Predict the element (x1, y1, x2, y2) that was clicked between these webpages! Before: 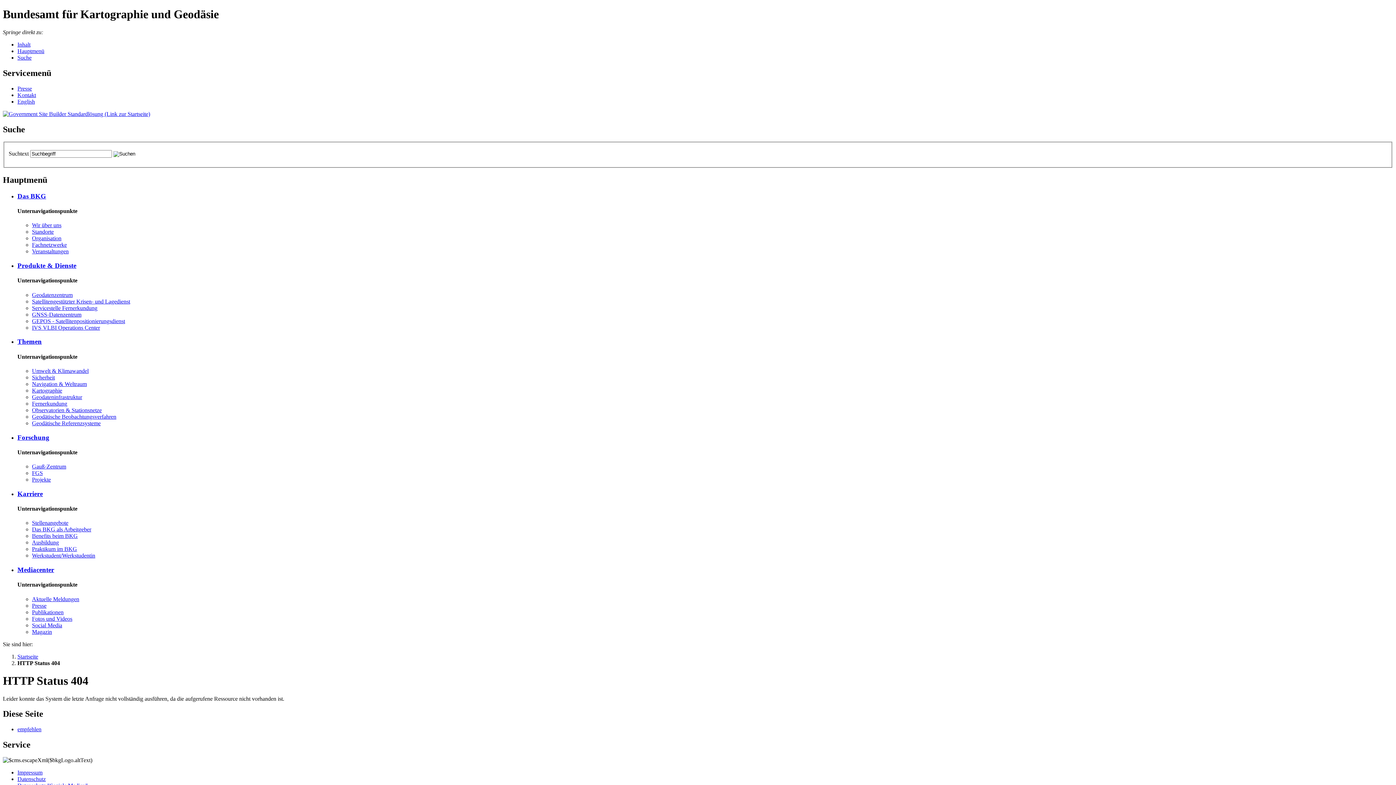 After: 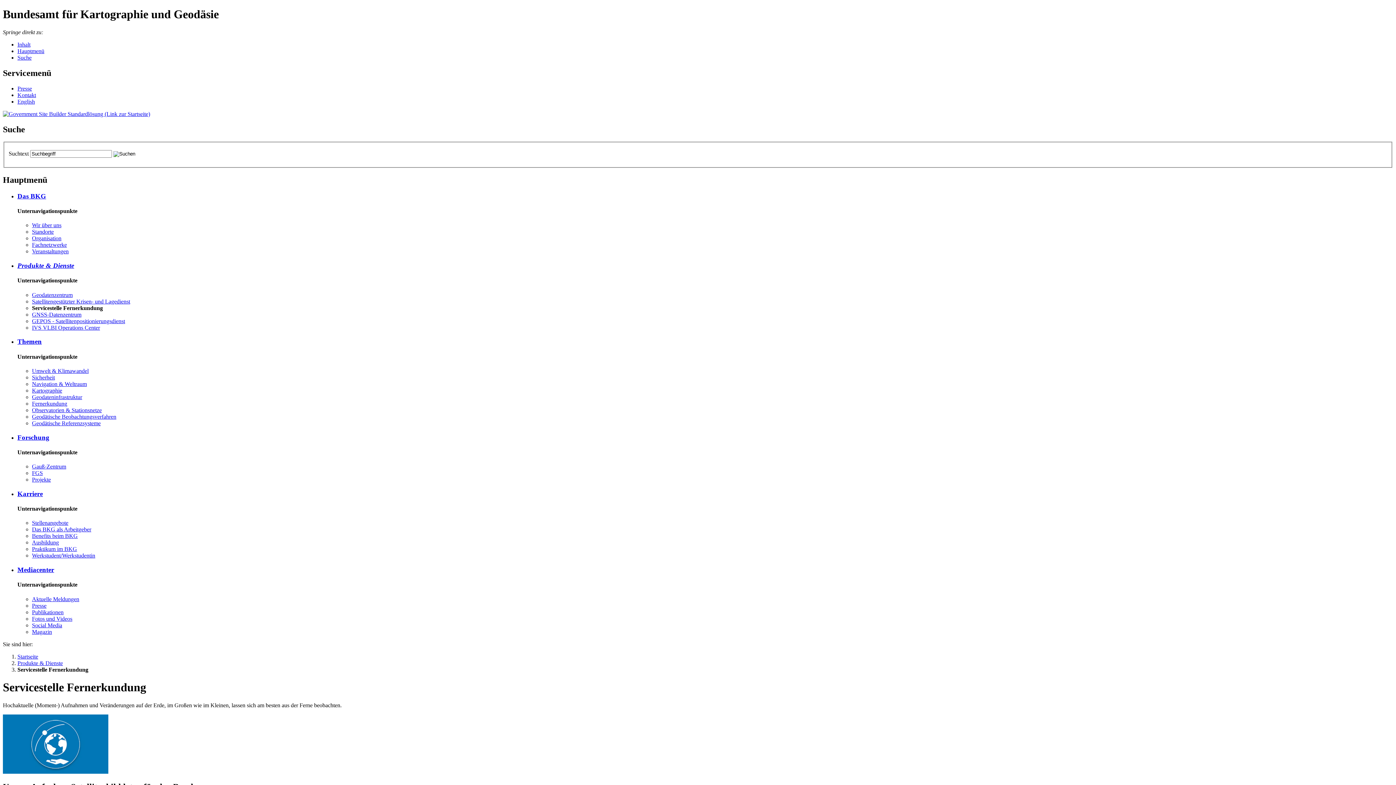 Action: bbox: (32, 304, 97, 311) label: Ser­vice­stel­le Fer­ner­kun­dung